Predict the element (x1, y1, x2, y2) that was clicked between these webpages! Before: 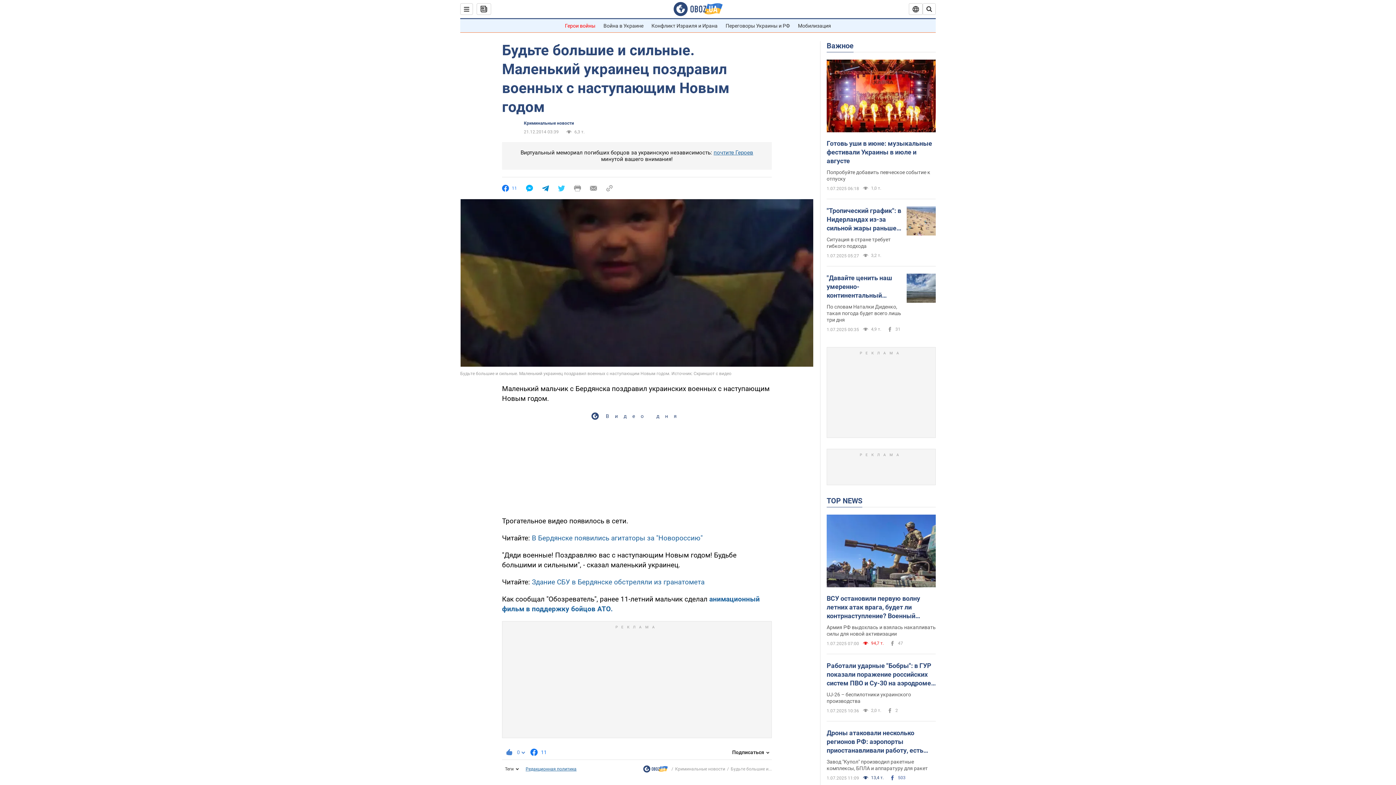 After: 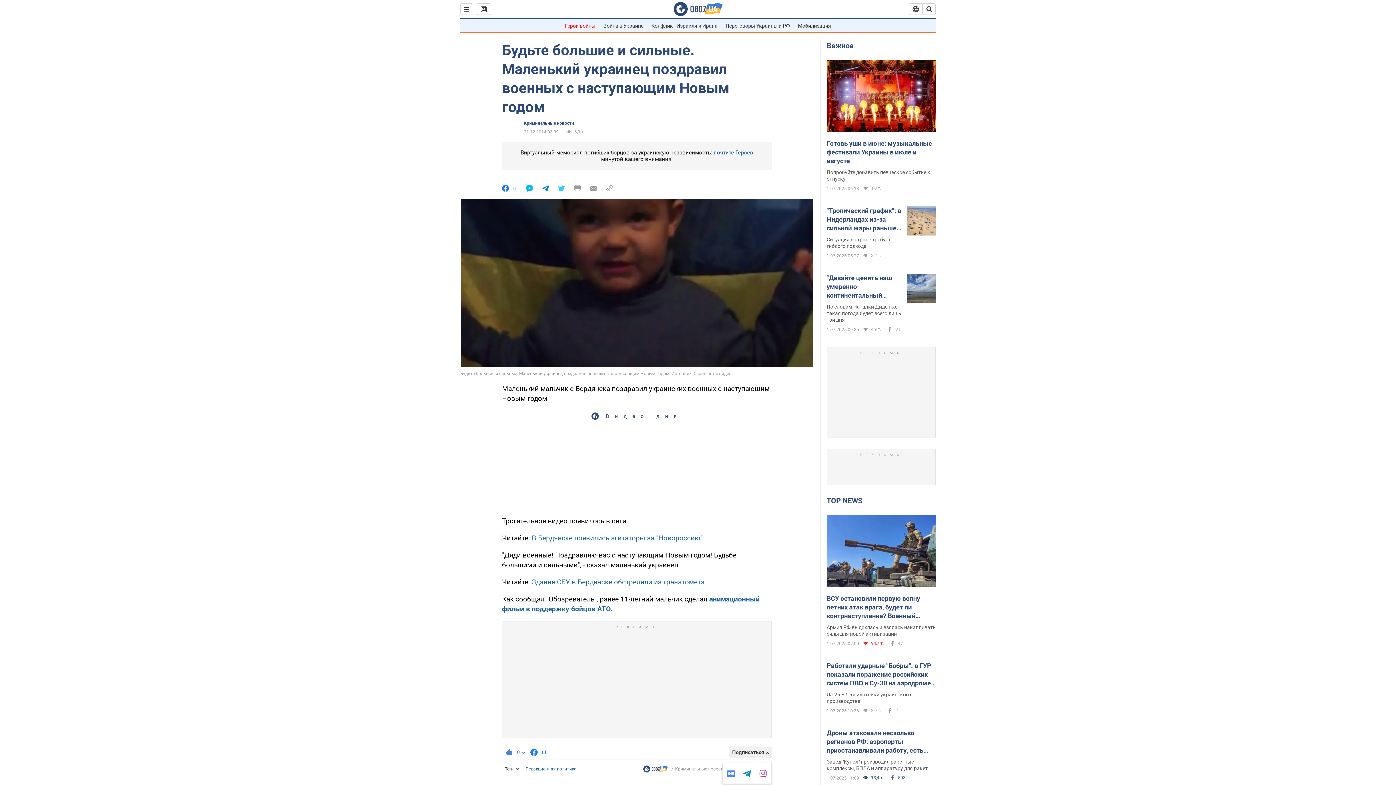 Action: label: Подписаться bbox: (729, 747, 772, 758)